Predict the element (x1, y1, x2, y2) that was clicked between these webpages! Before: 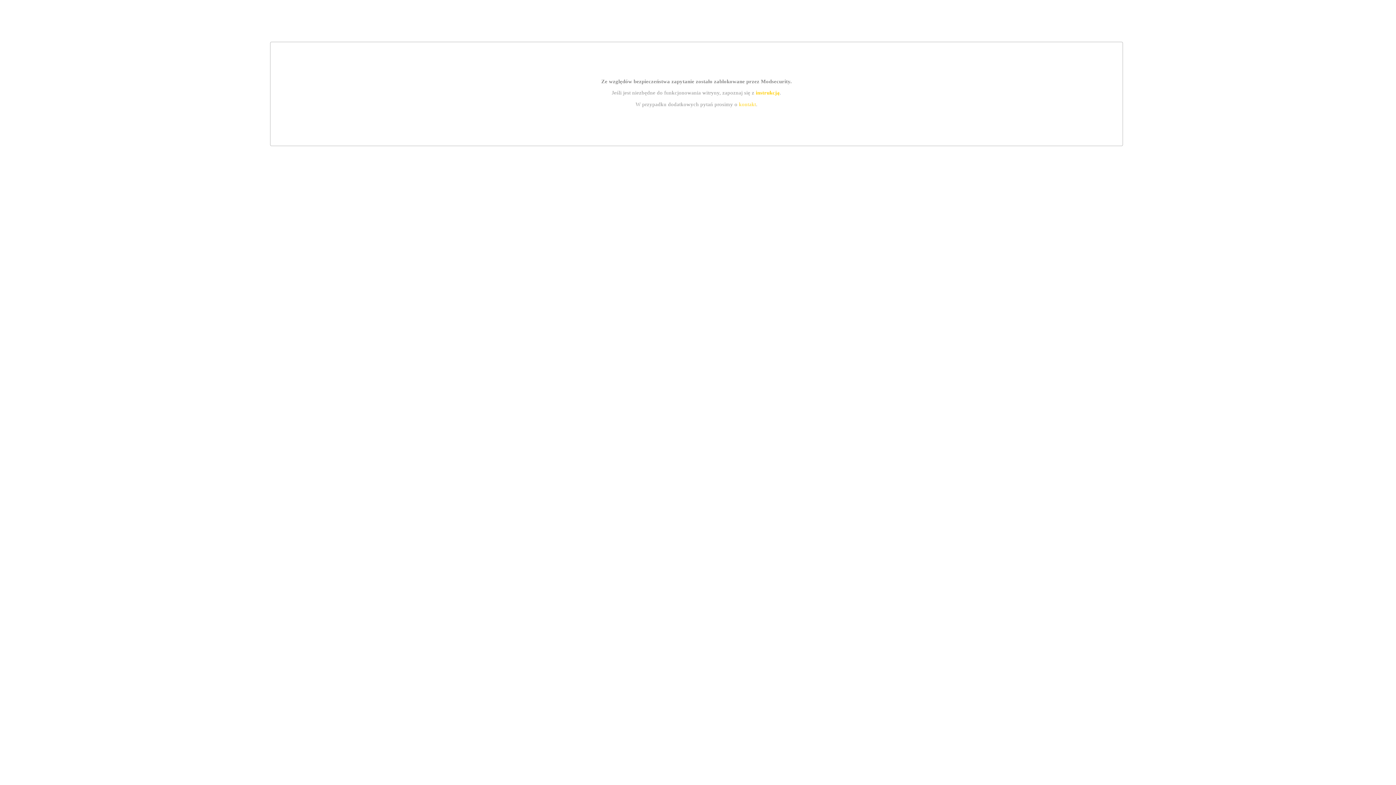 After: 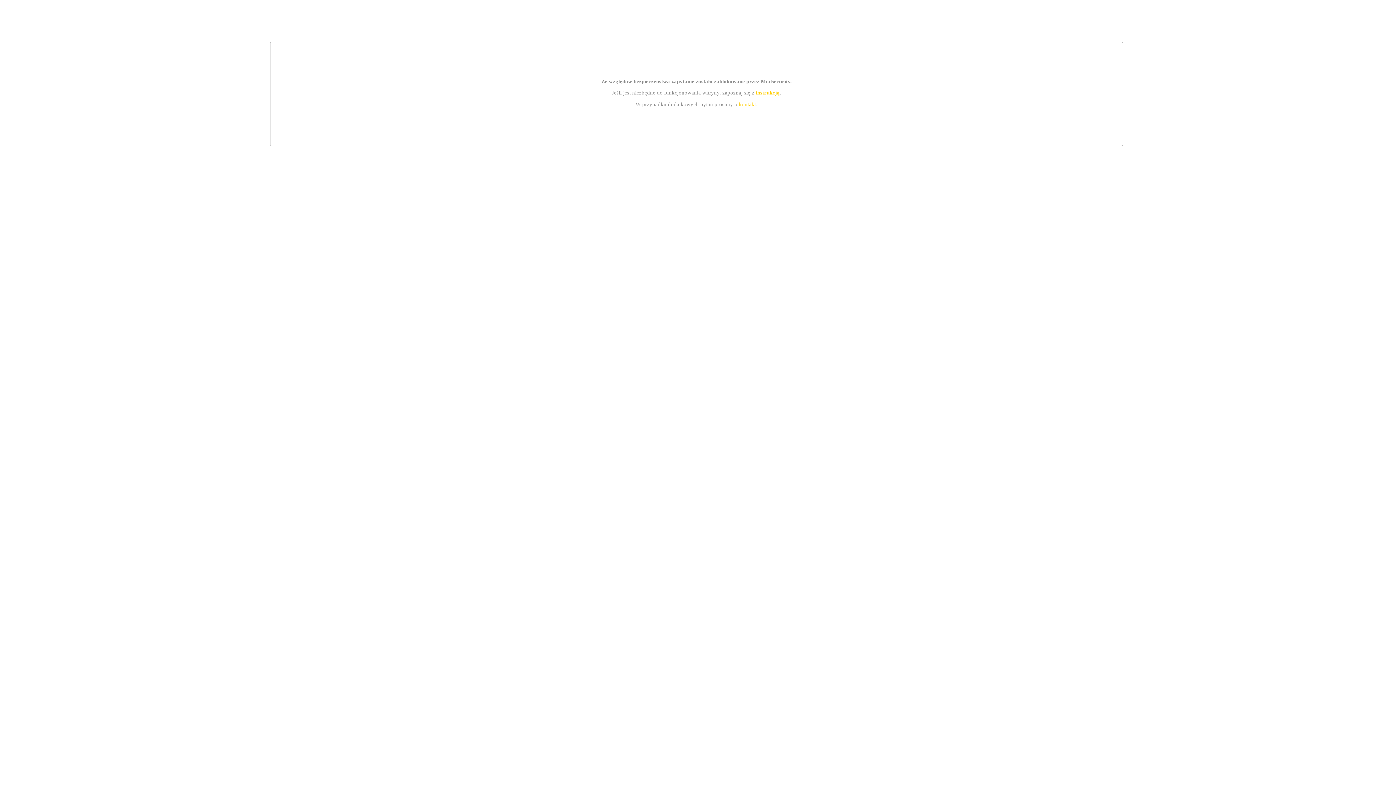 Action: label: instrukcją bbox: (755, 89, 779, 95)